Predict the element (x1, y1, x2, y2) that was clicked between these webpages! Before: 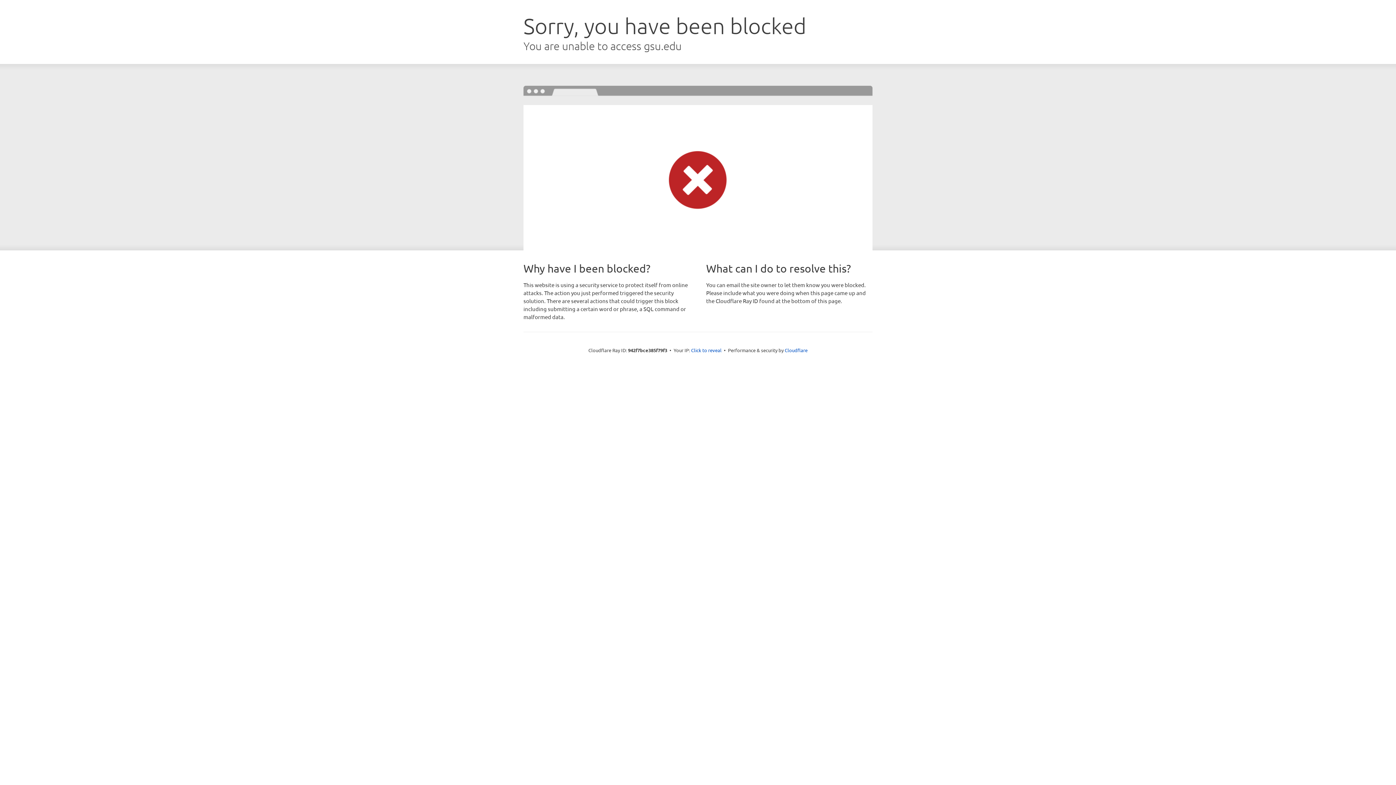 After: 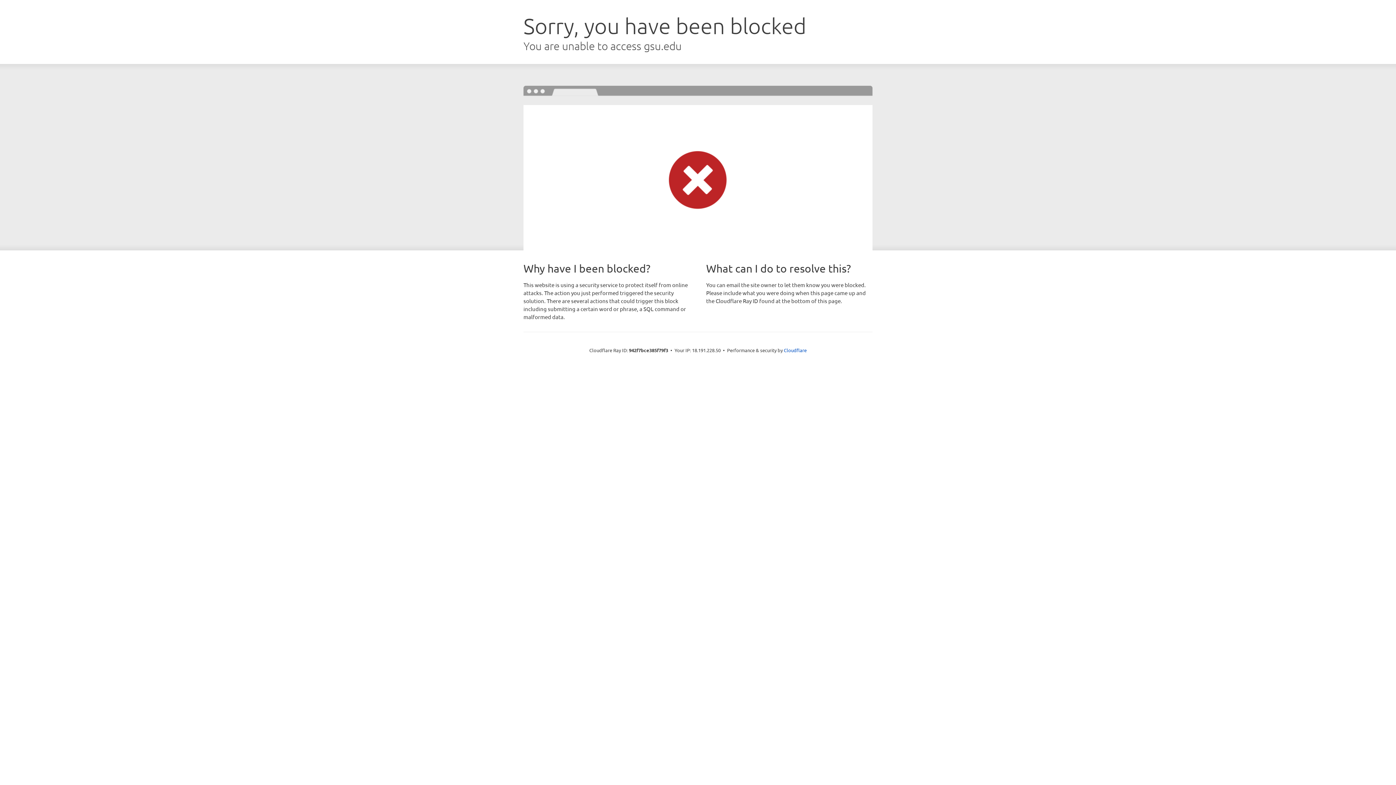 Action: label: Click to reveal bbox: (691, 346, 721, 353)